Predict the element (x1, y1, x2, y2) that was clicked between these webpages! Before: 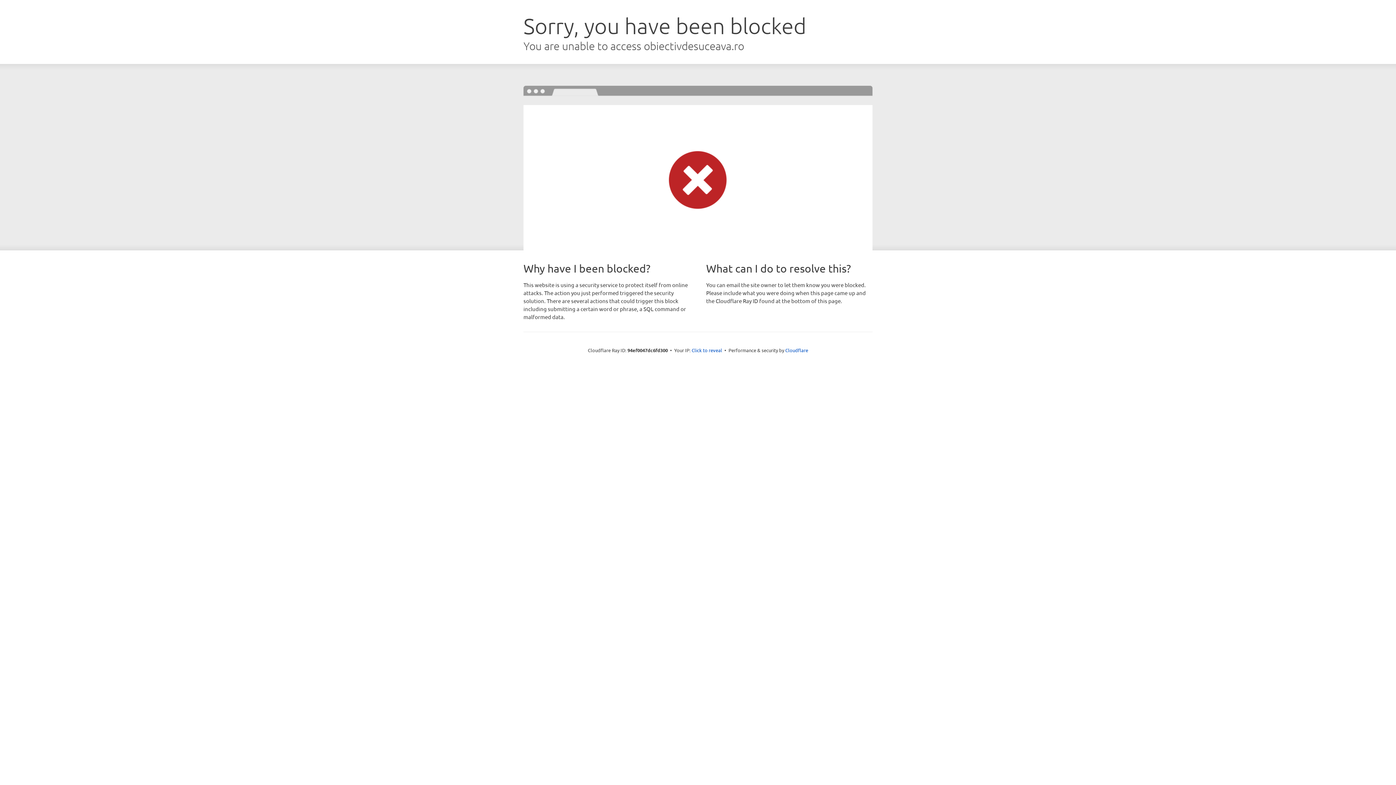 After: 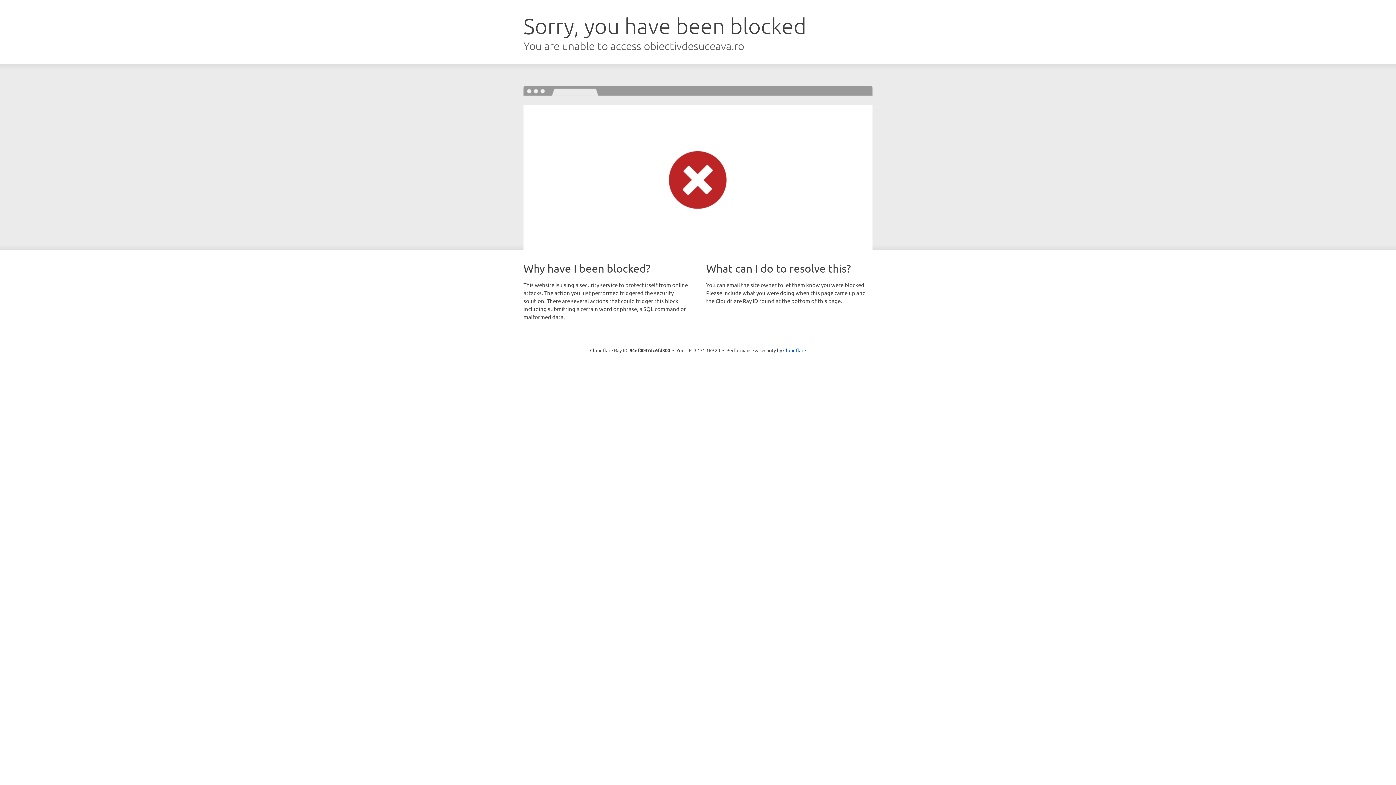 Action: label: Click to reveal bbox: (691, 346, 722, 353)